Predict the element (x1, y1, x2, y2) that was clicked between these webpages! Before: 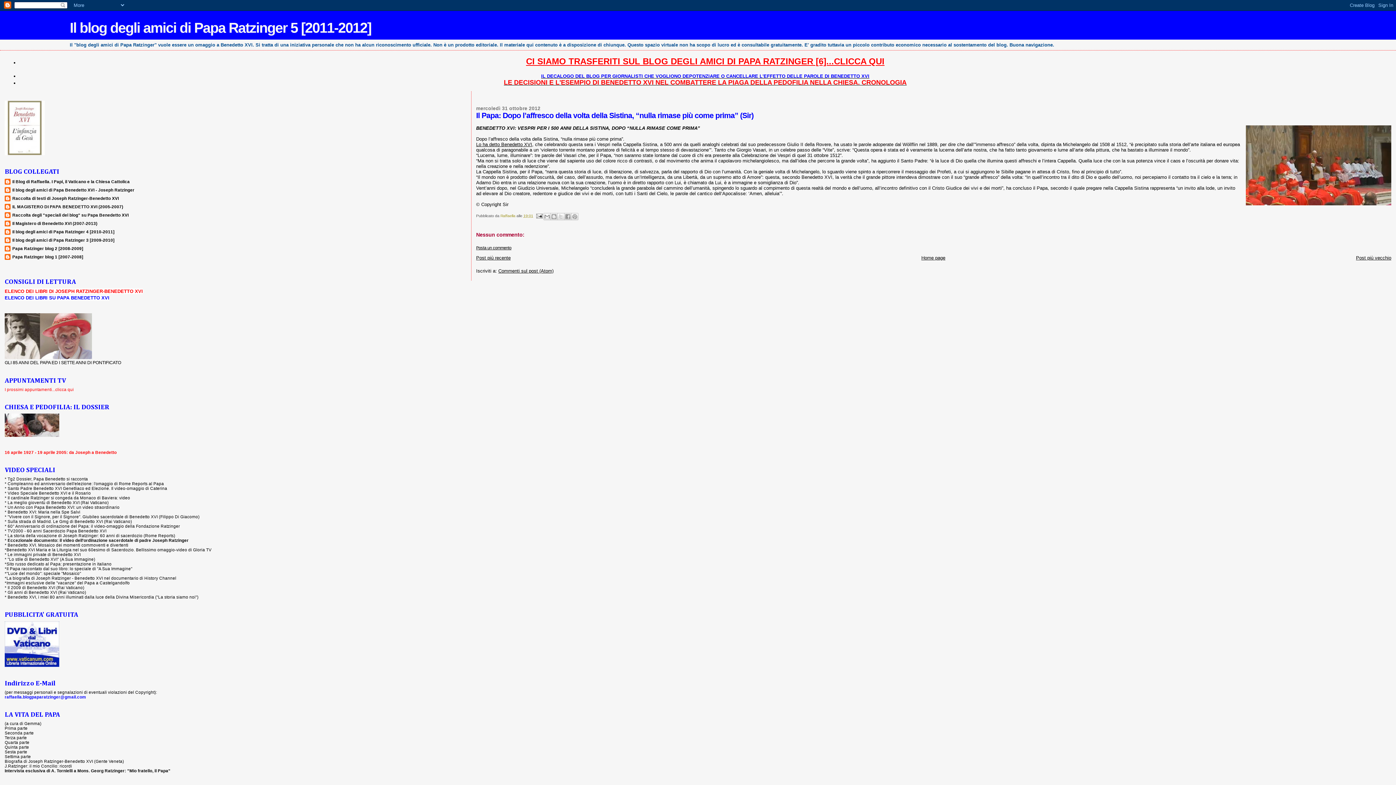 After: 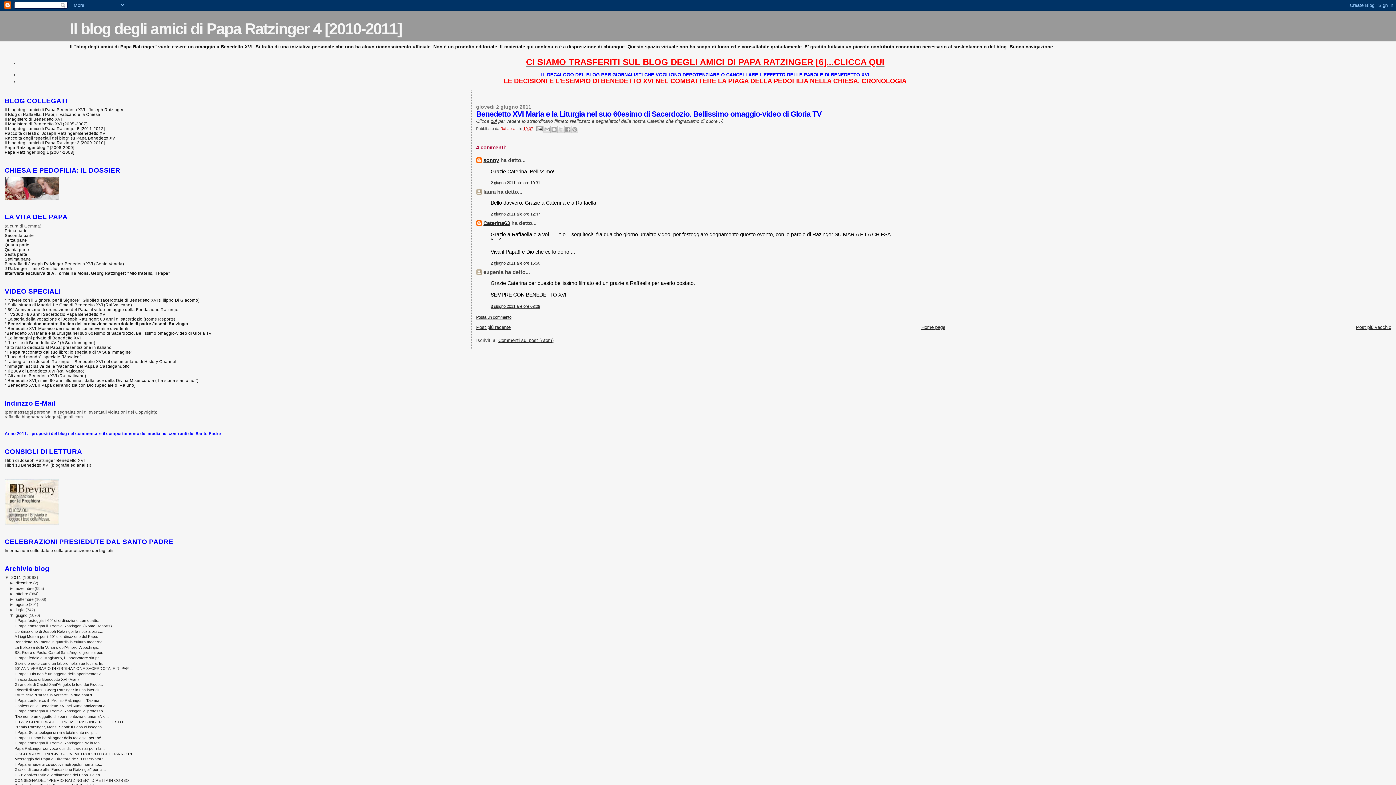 Action: label: Benedetto XVI Maria e la Liturgia nel suo 60esimo di Sacerdozio. Bellissimo omaggio-video di Gloria TV bbox: (6, 547, 211, 552)